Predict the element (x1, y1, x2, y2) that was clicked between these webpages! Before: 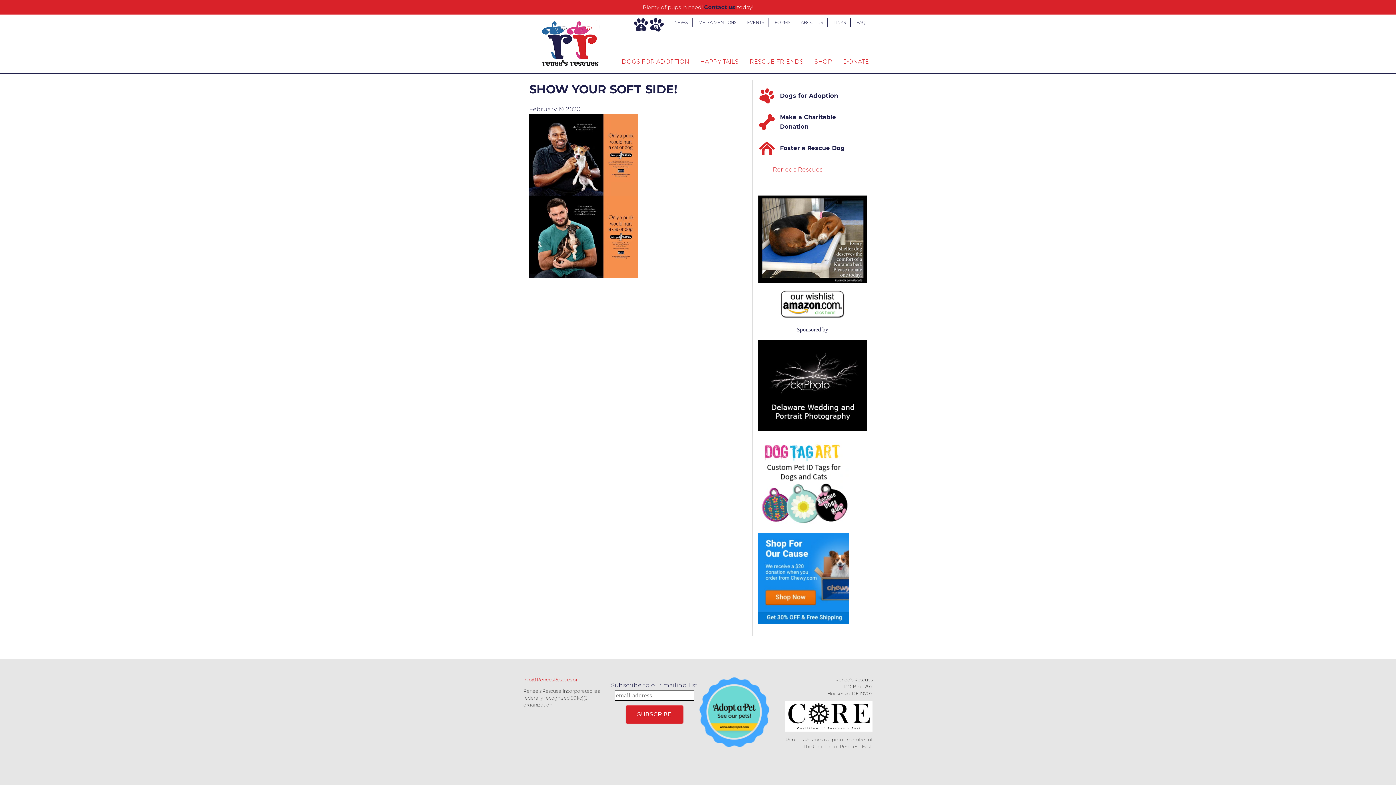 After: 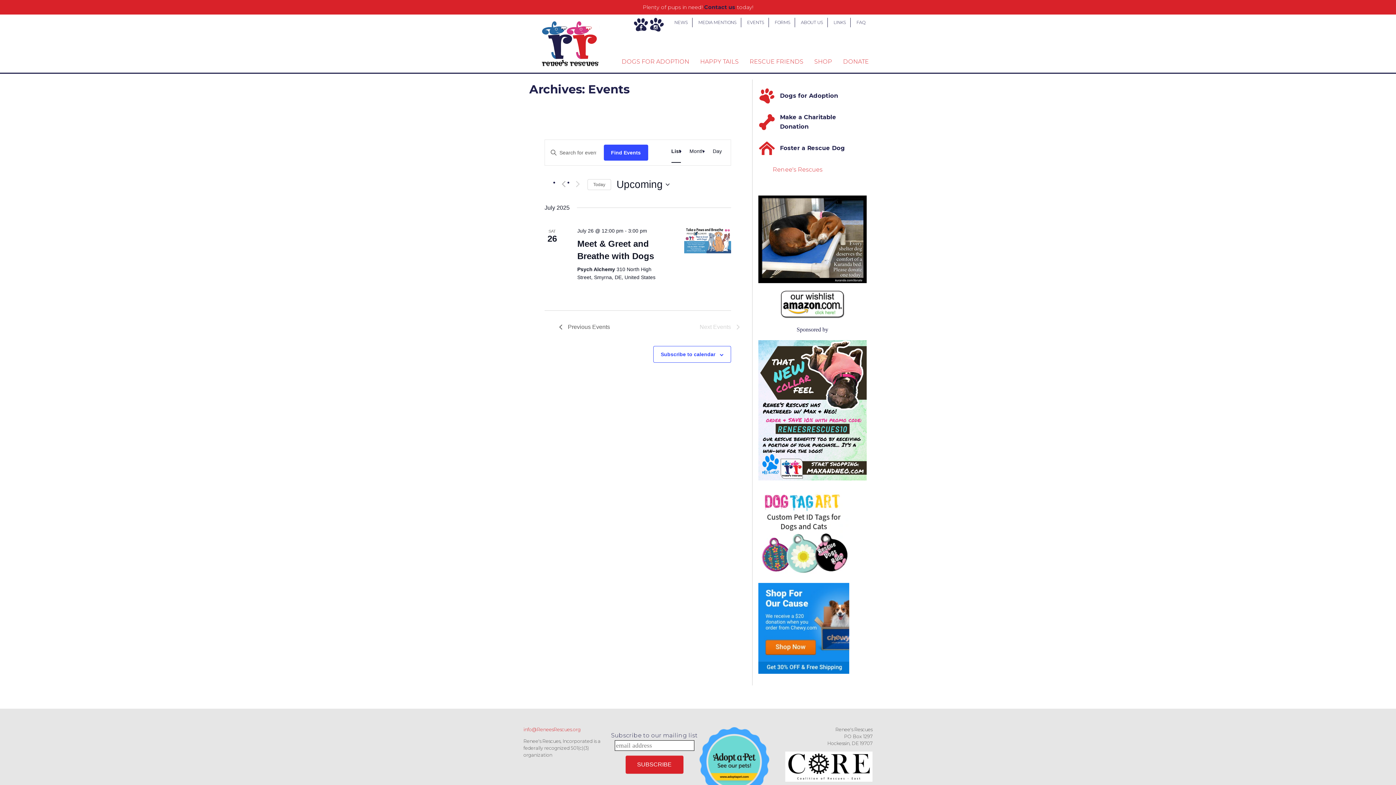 Action: bbox: (742, 17, 768, 27) label: EVENTS